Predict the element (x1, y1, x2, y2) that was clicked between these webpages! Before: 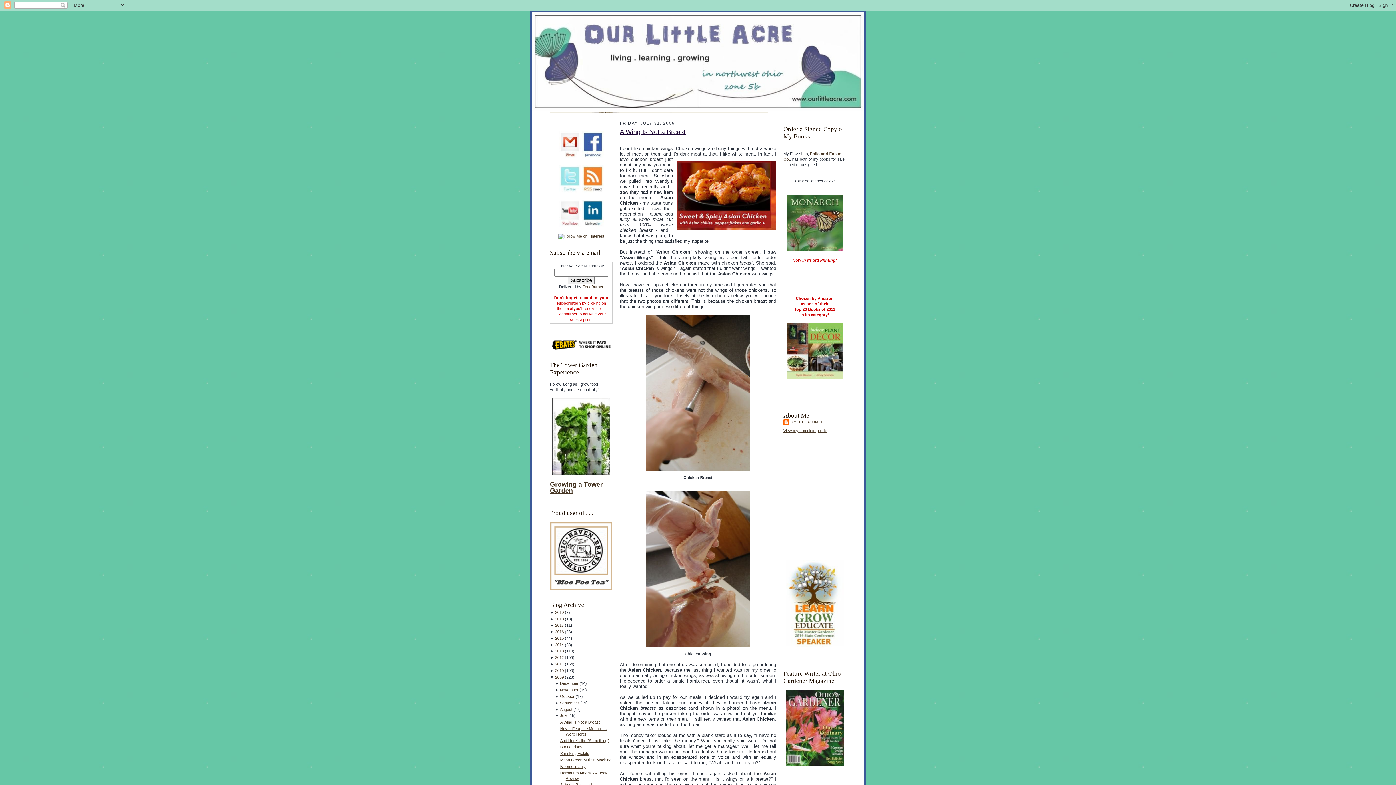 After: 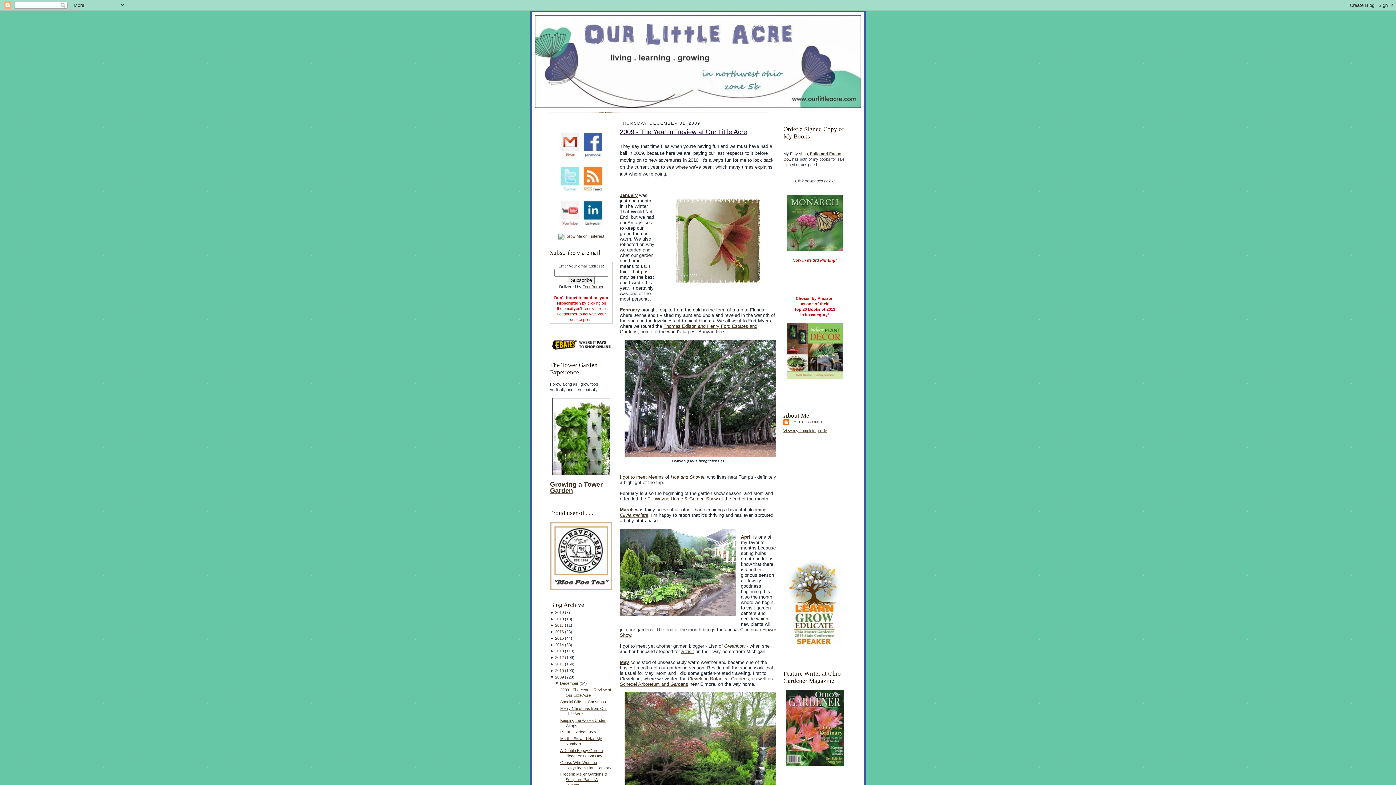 Action: bbox: (560, 681, 578, 685) label: December